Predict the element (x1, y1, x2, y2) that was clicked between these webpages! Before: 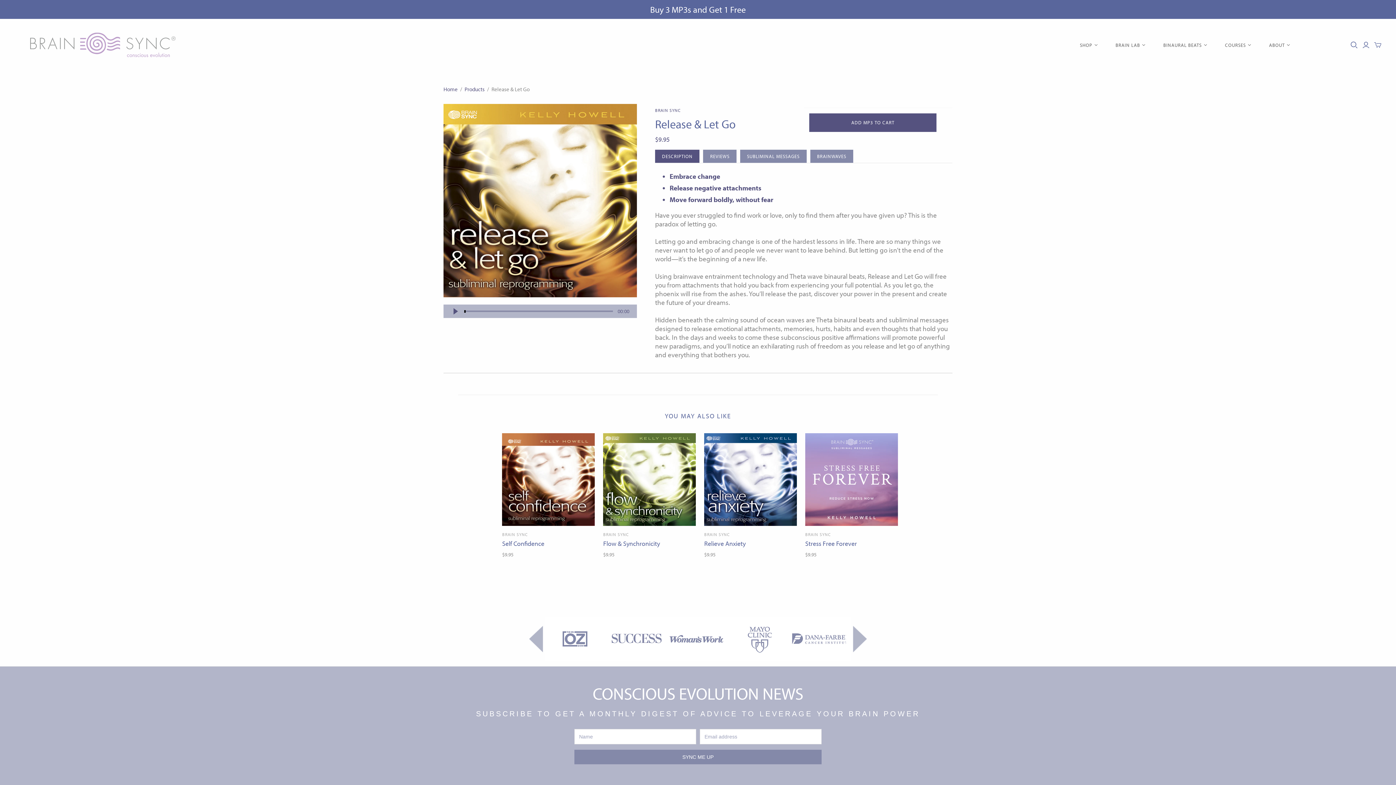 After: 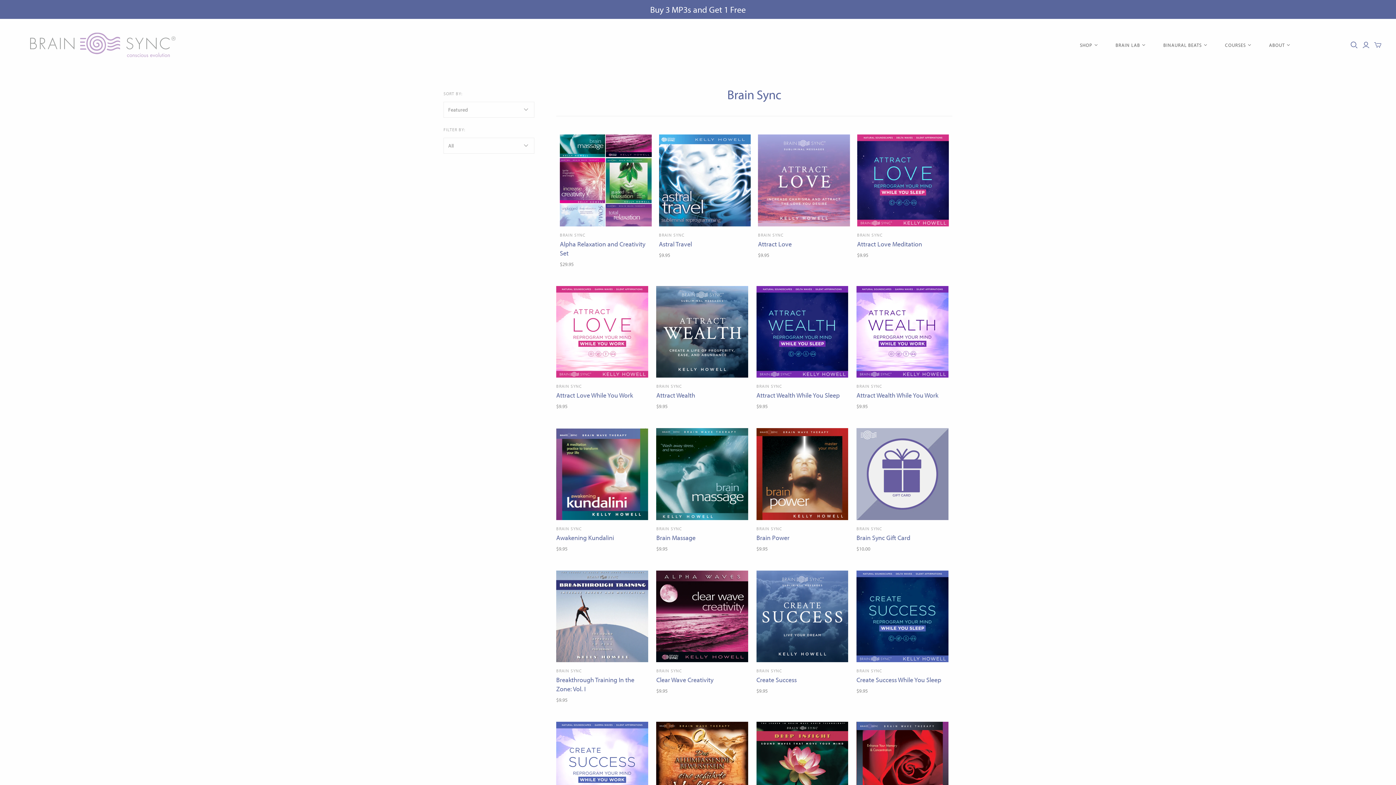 Action: bbox: (704, 532, 730, 537) label: BRAIN SYNC